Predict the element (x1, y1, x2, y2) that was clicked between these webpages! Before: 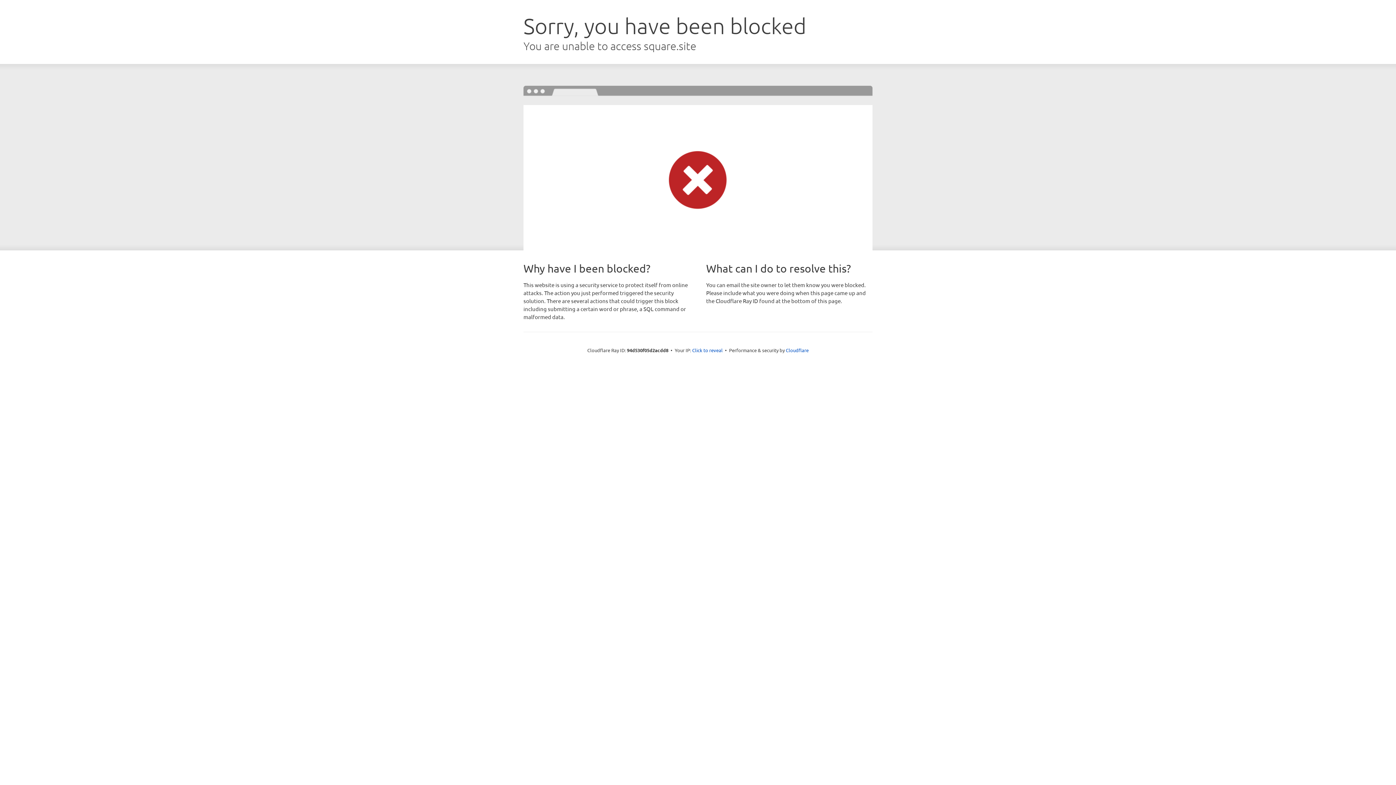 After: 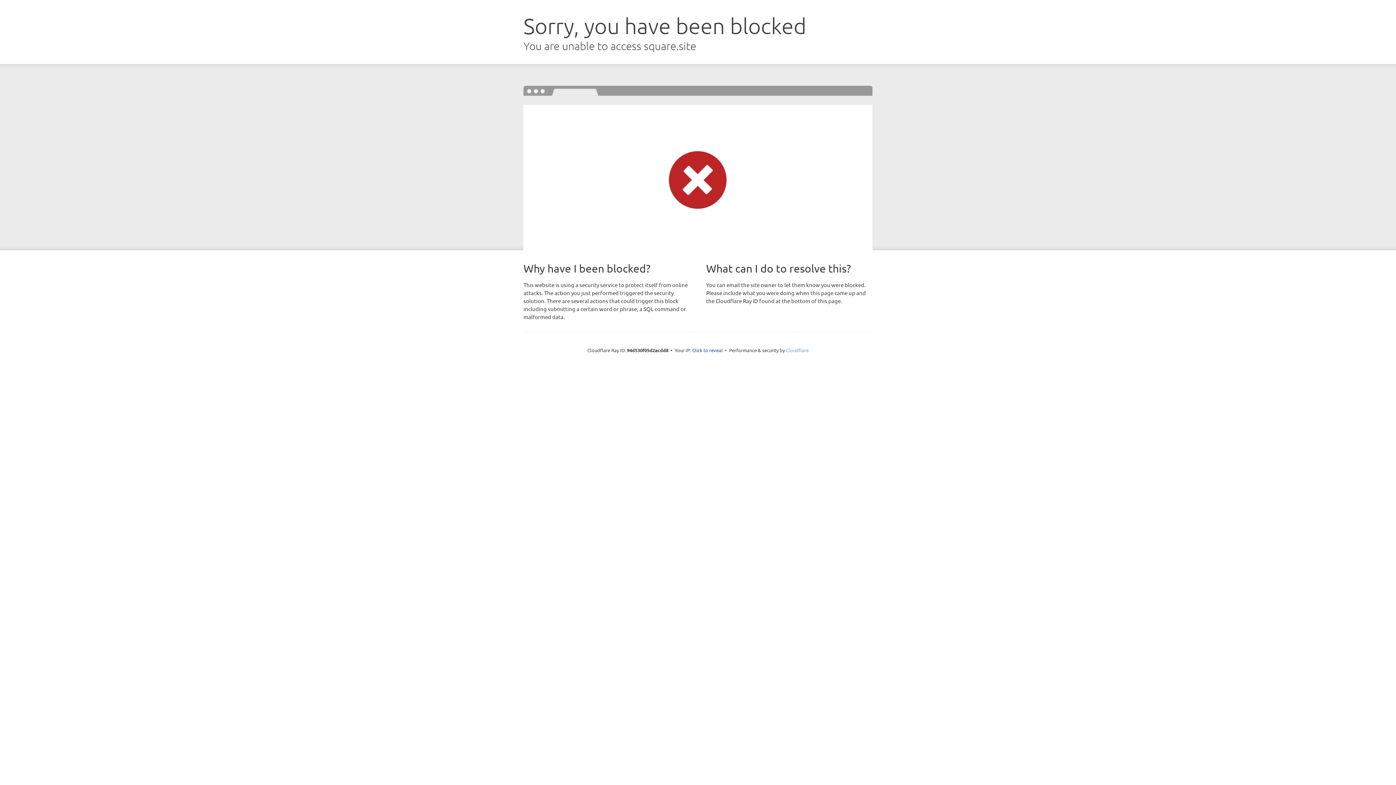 Action: bbox: (786, 347, 808, 353) label: Cloudflare